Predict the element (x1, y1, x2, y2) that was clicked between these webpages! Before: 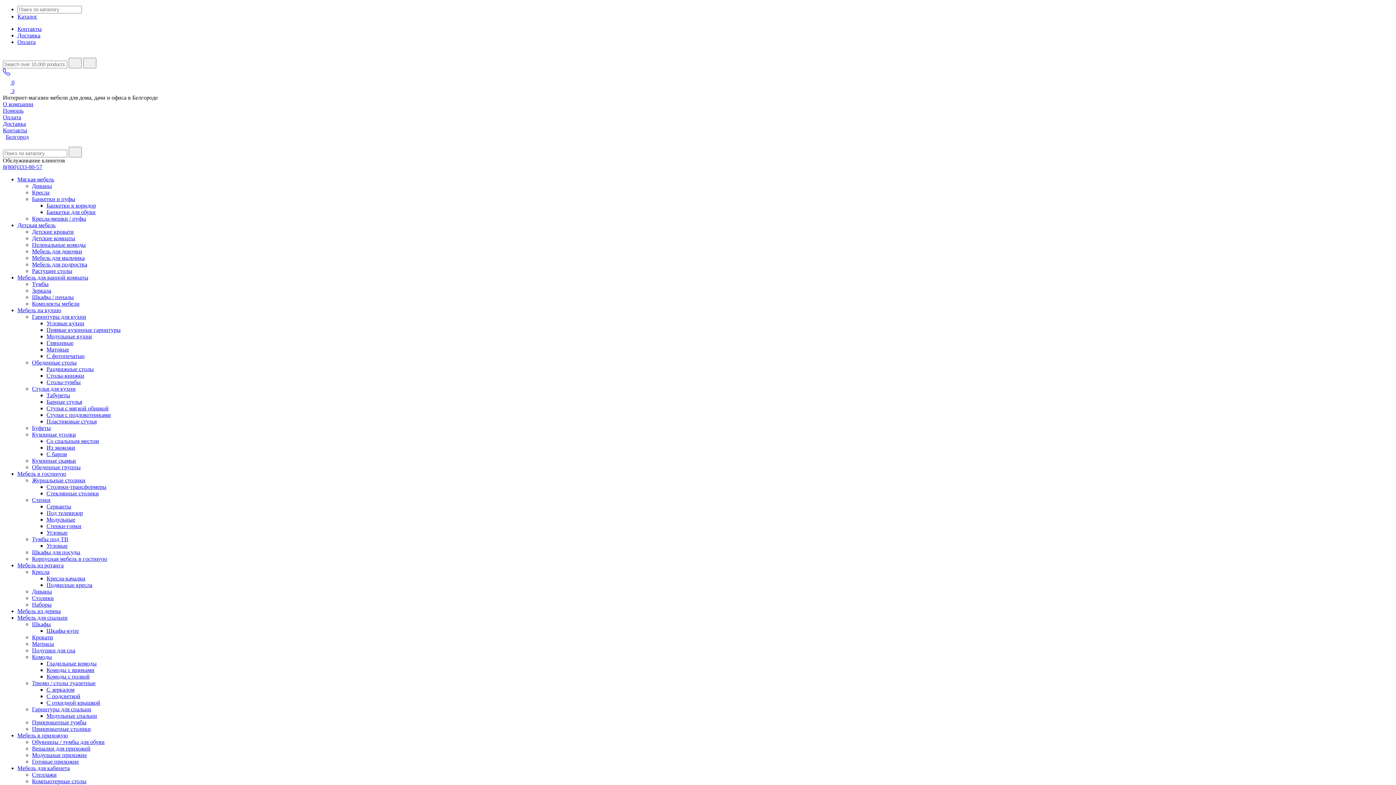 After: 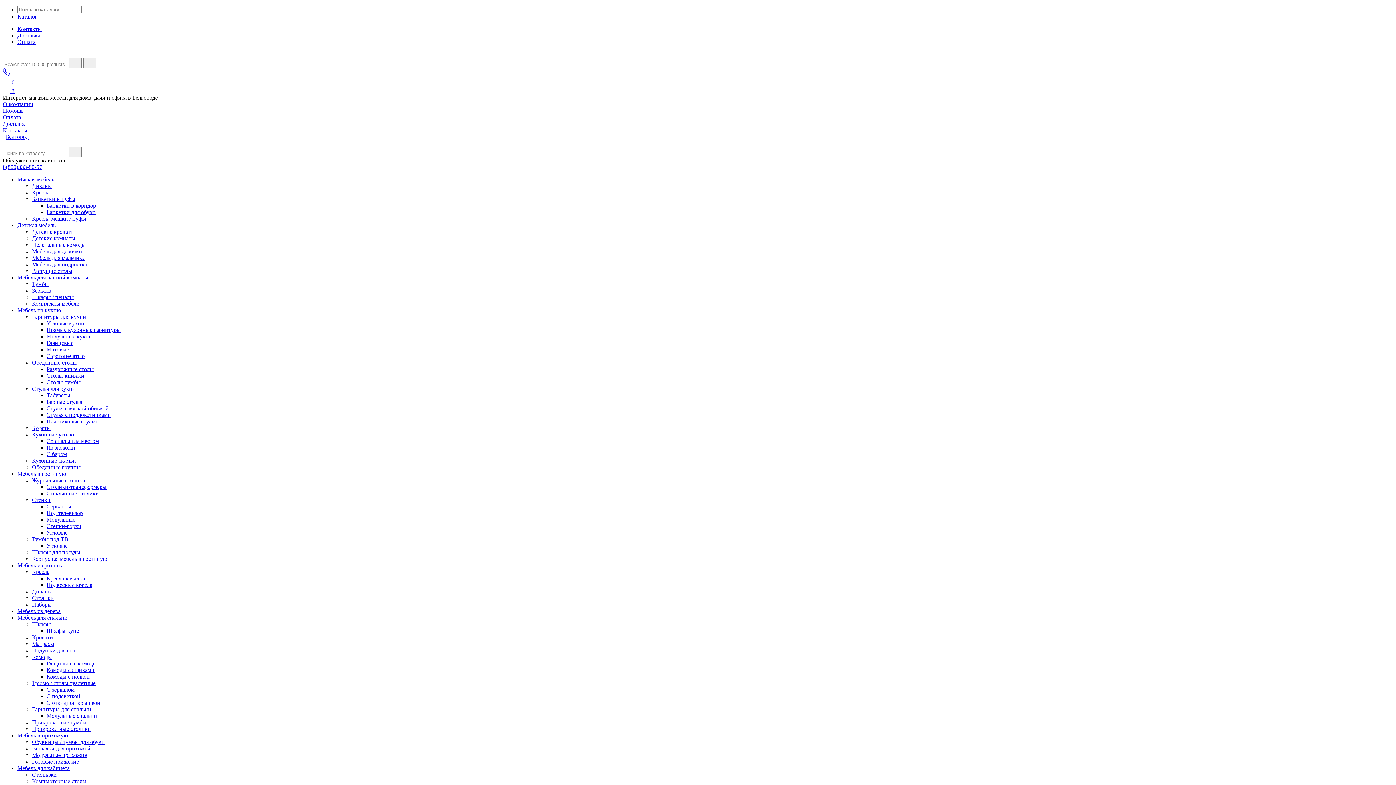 Action: bbox: (32, 385, 75, 392) label: Стулья для кухни